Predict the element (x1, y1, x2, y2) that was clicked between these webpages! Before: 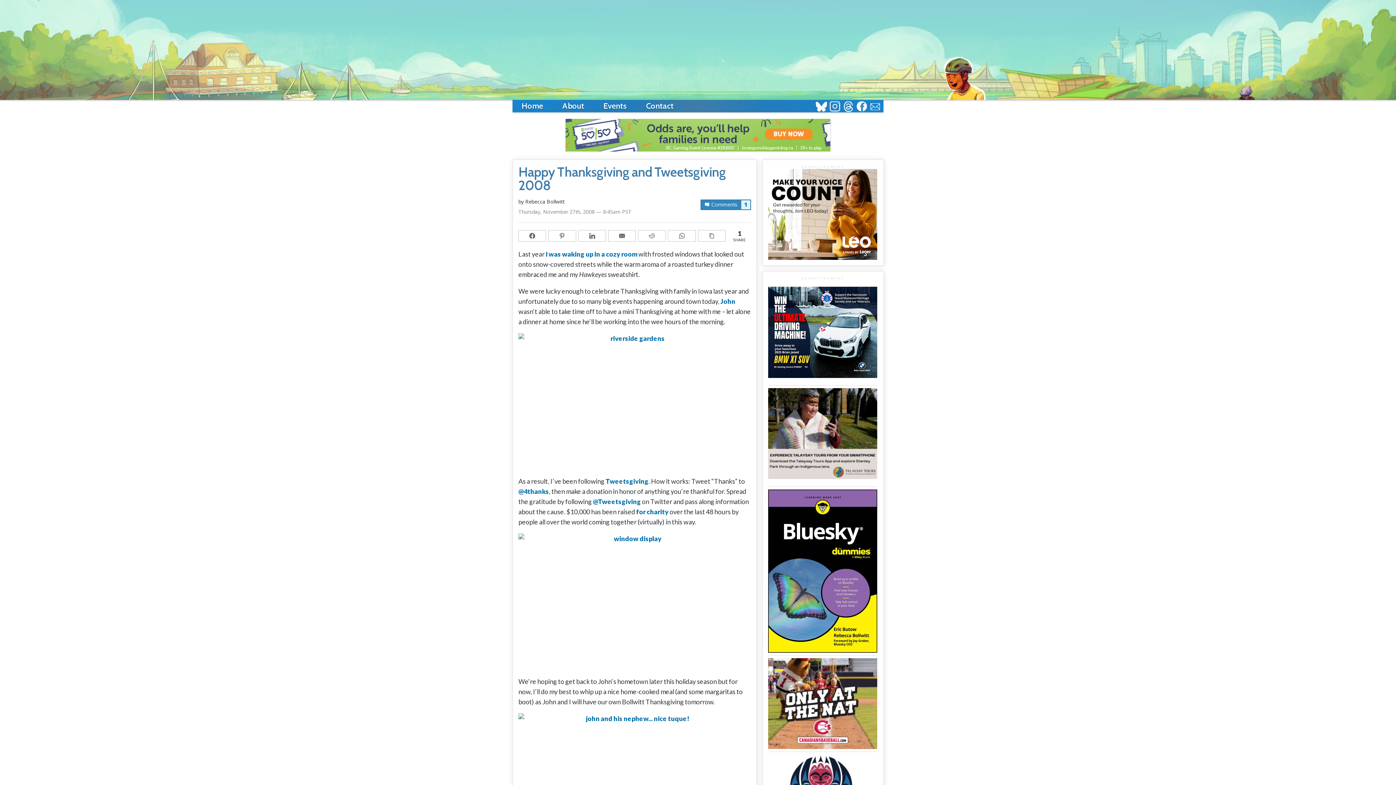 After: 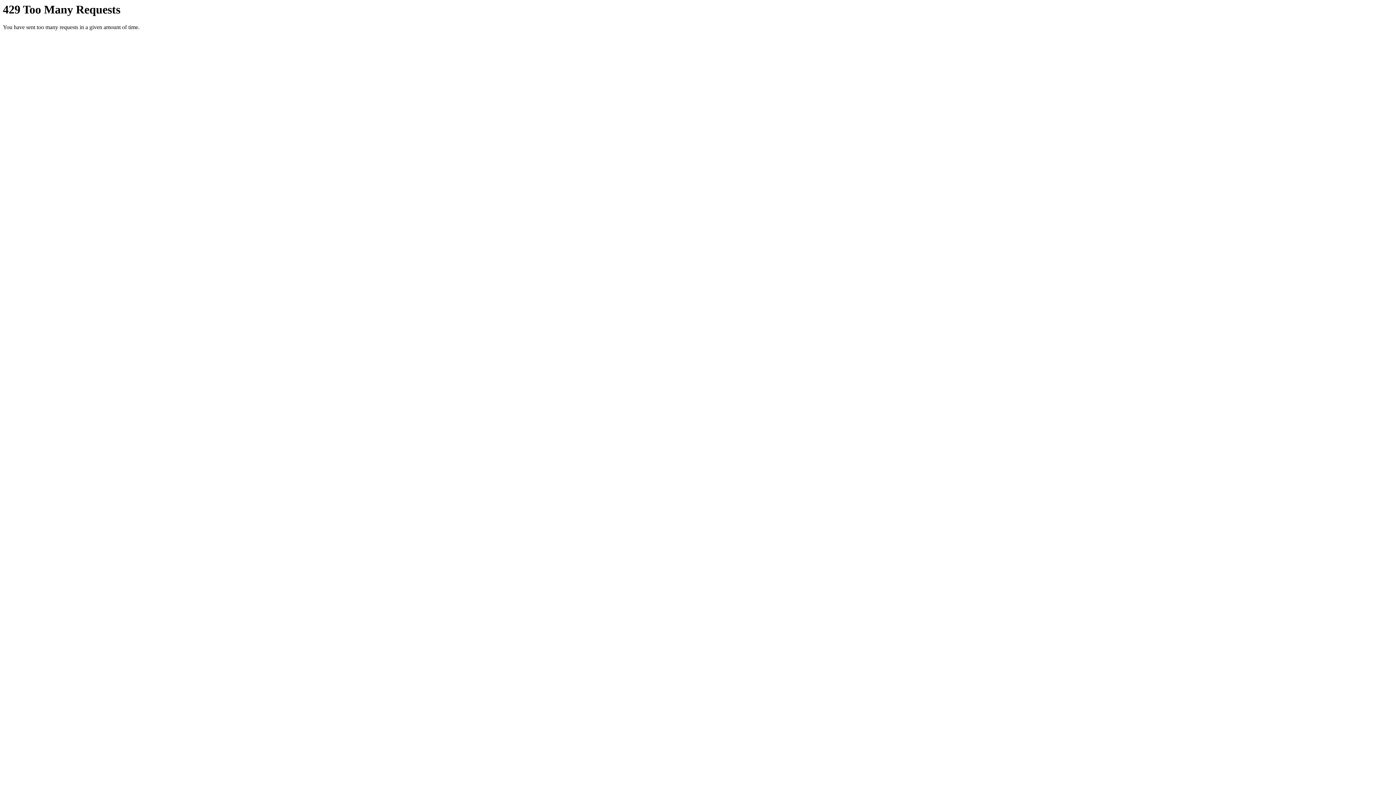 Action: bbox: (518, 333, 751, 469)